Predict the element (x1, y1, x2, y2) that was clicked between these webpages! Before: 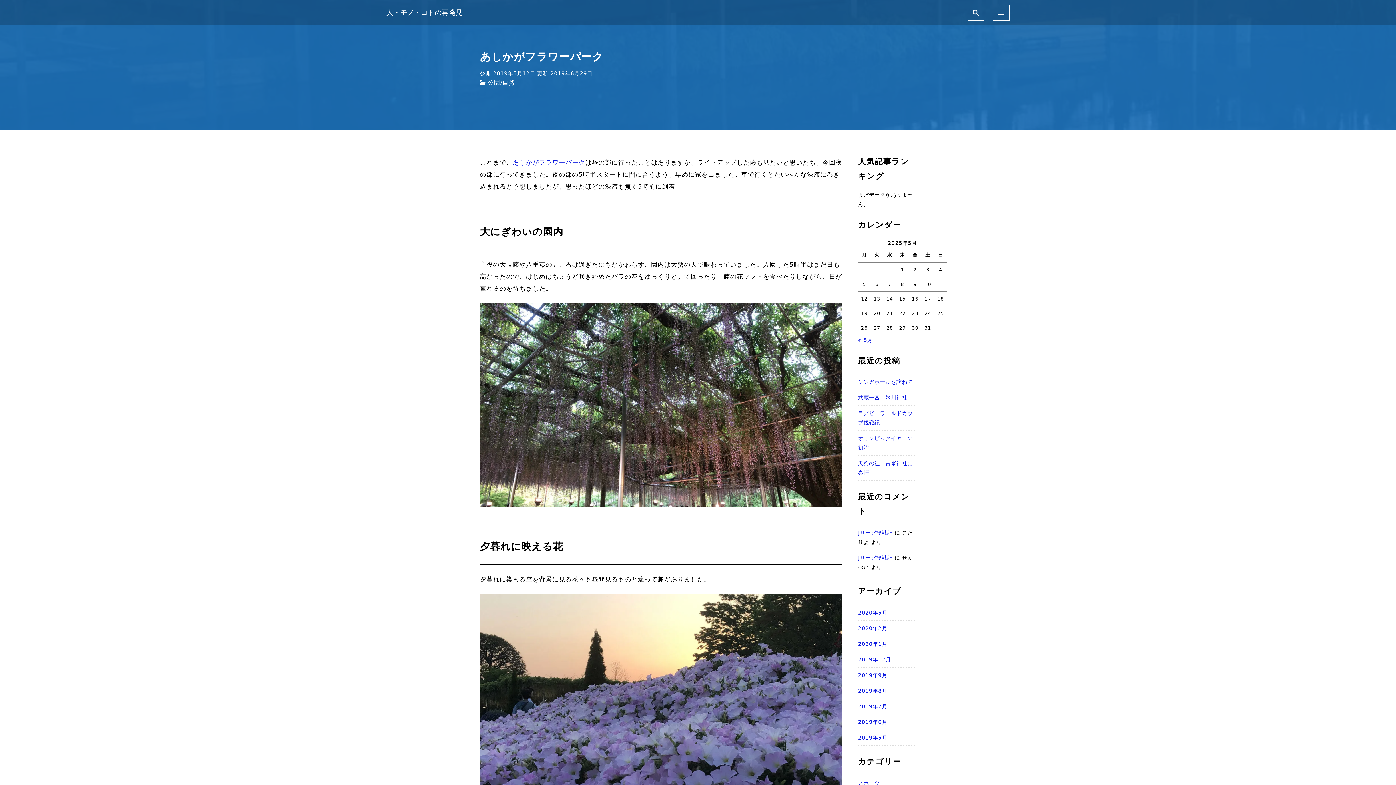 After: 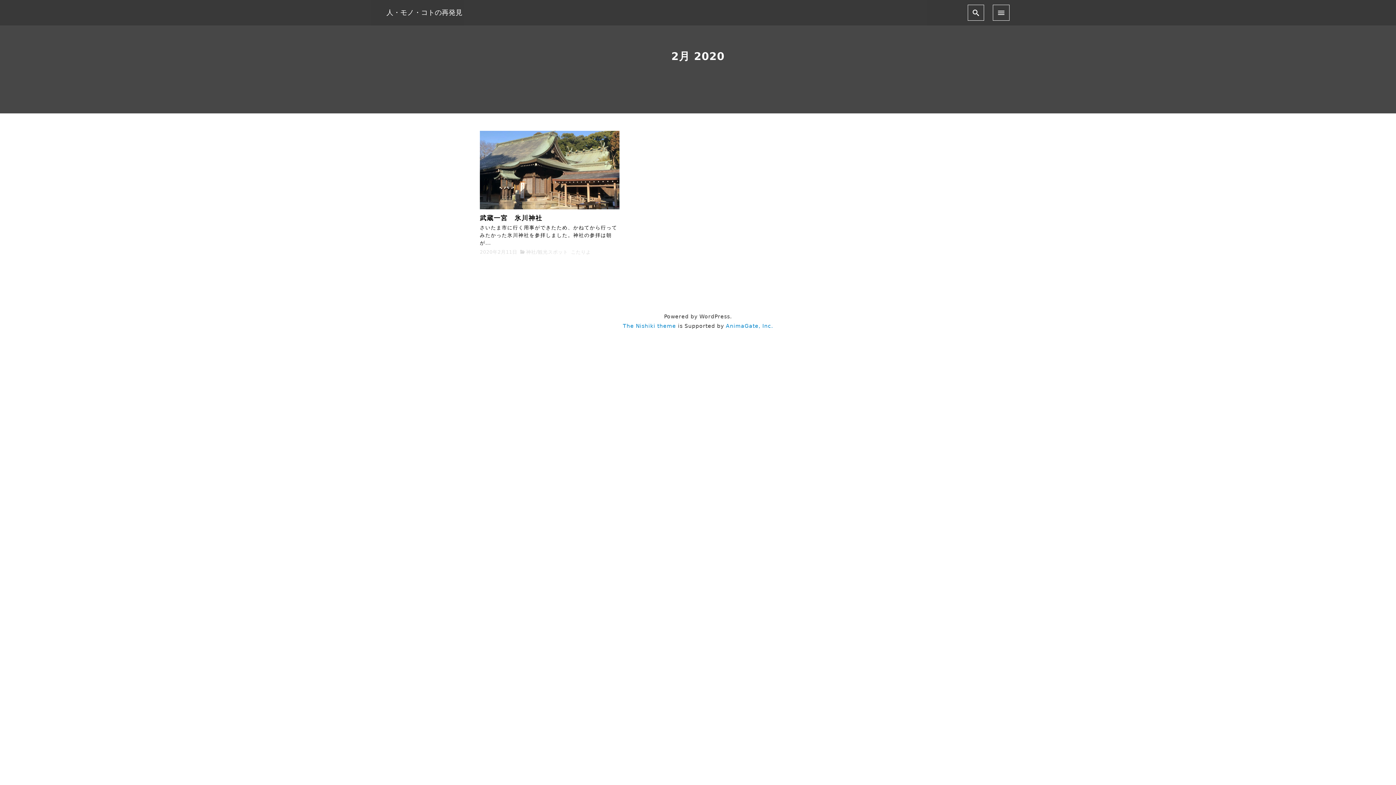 Action: bbox: (858, 621, 887, 636) label: 2020年2月